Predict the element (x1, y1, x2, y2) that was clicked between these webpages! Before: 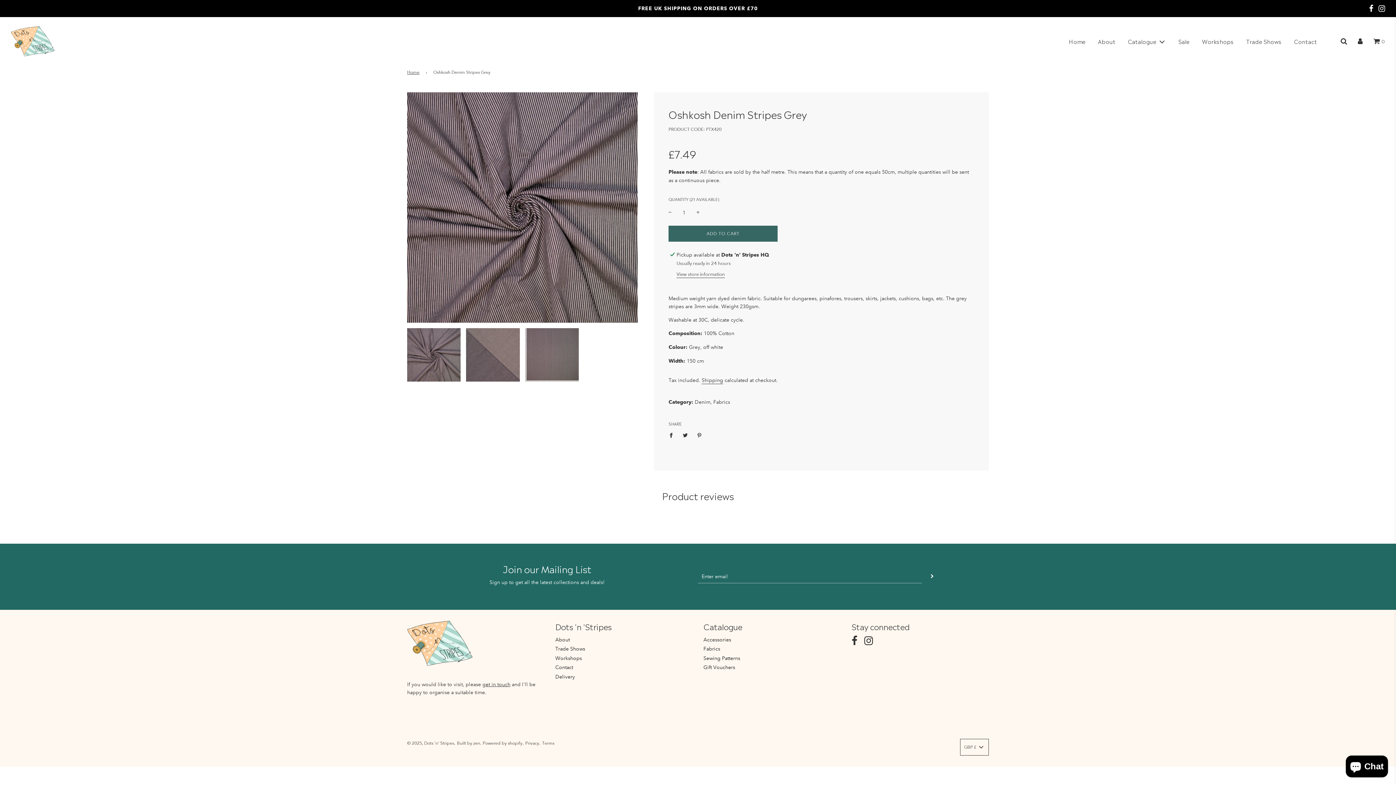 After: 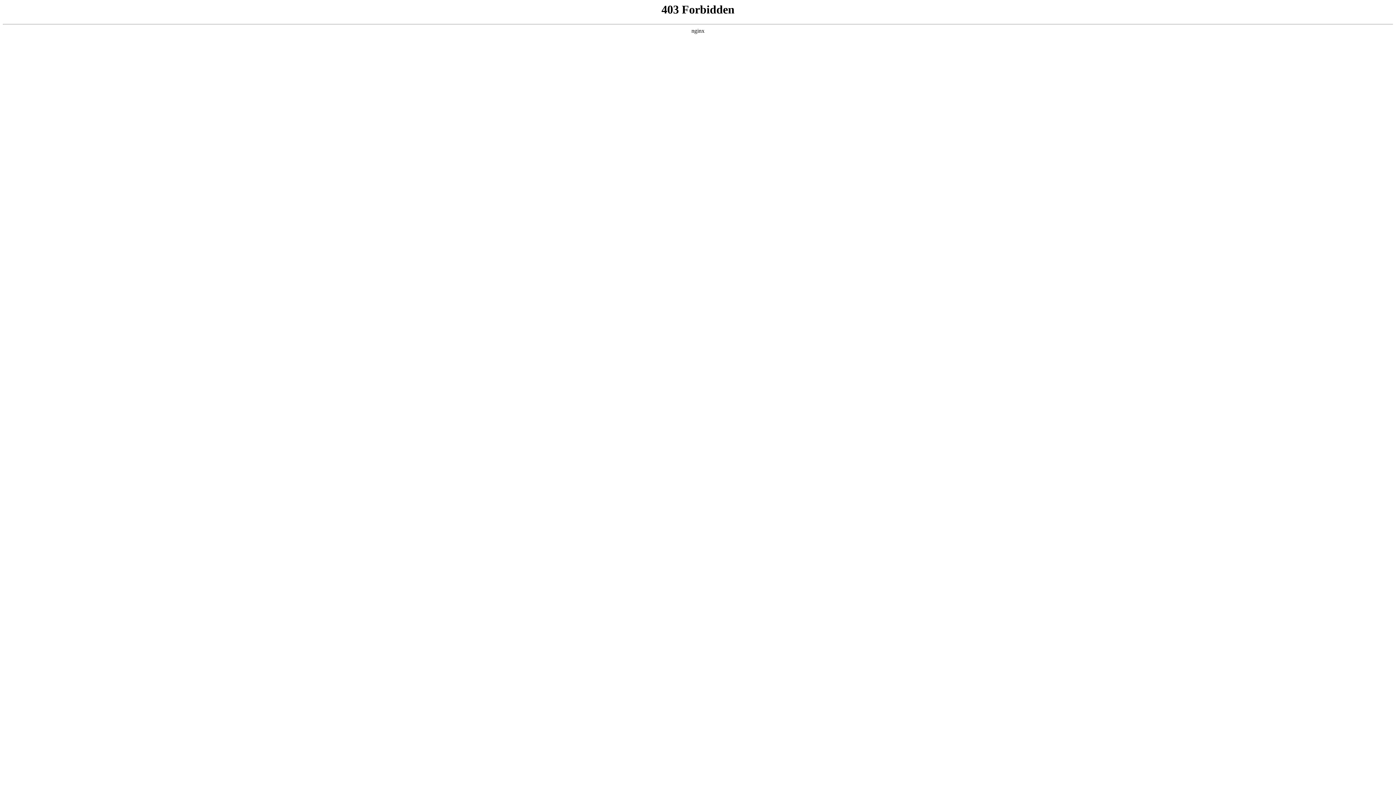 Action: label: Built by zen. bbox: (457, 741, 481, 746)